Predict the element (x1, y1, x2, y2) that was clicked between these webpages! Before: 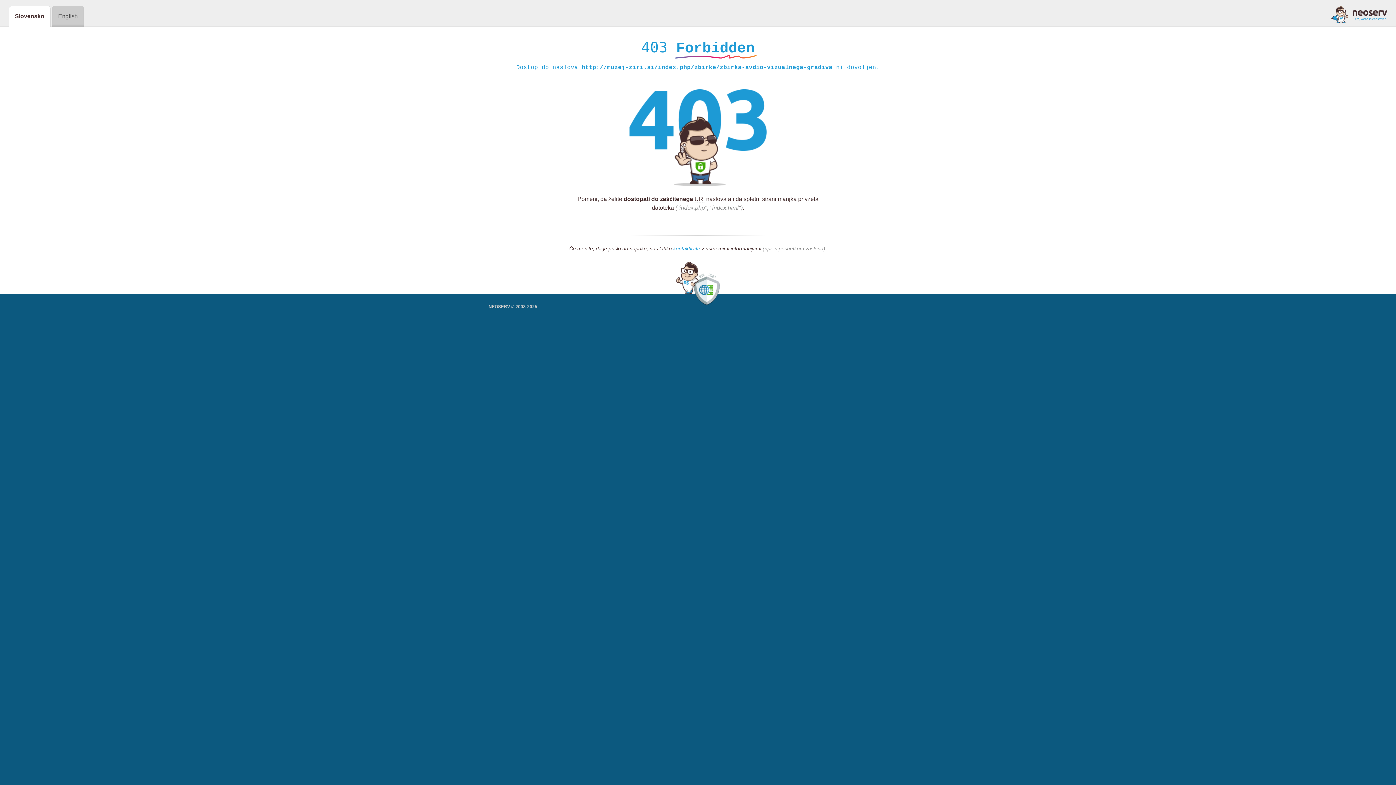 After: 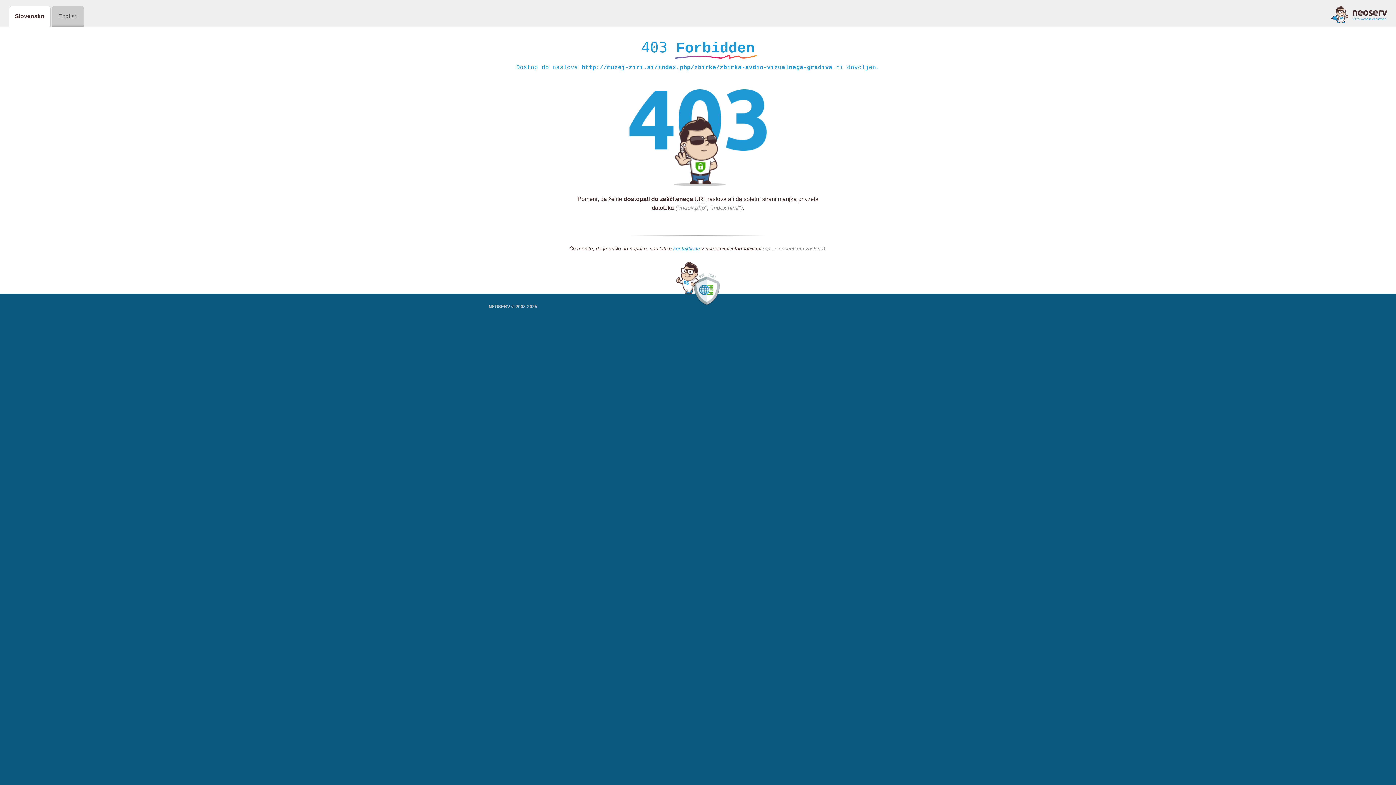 Action: label: kontaktirate bbox: (673, 245, 700, 252)